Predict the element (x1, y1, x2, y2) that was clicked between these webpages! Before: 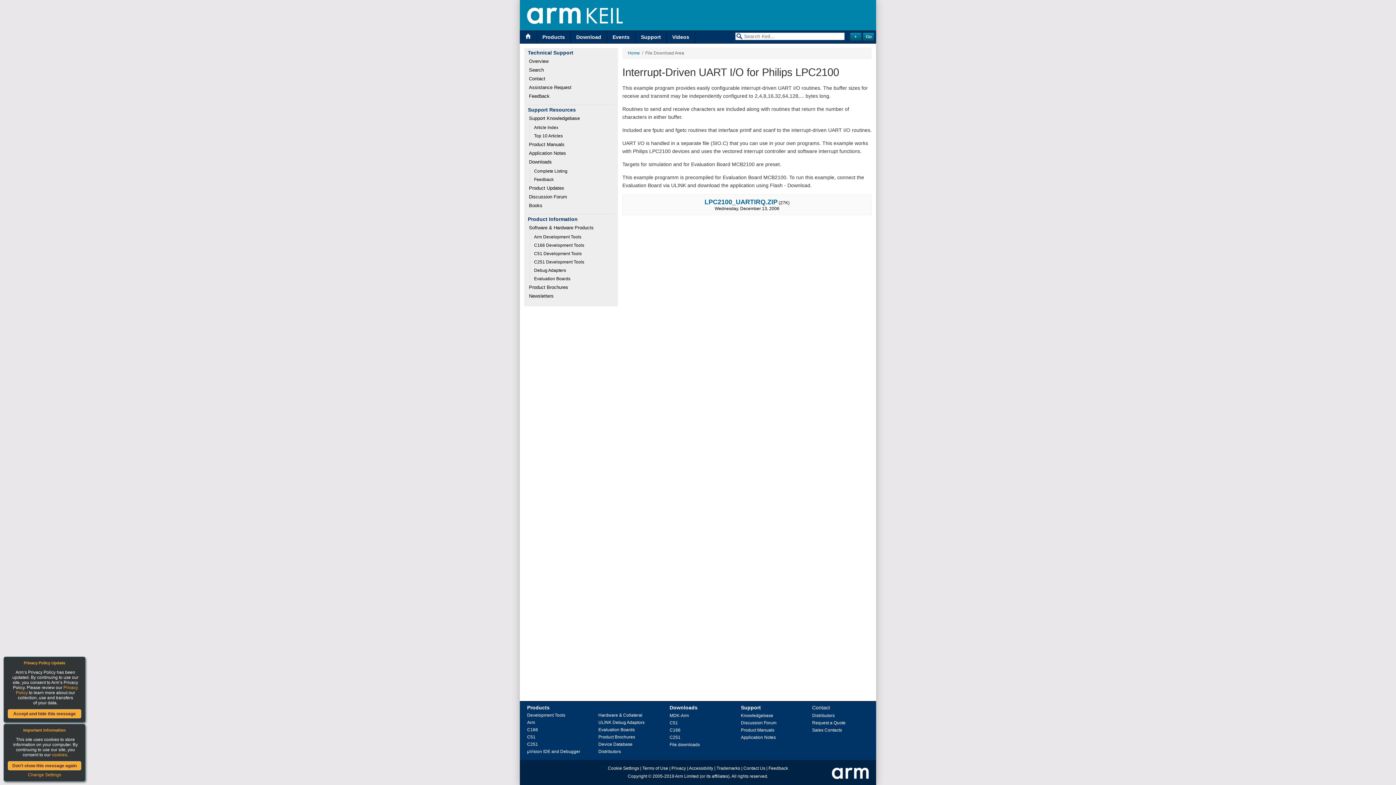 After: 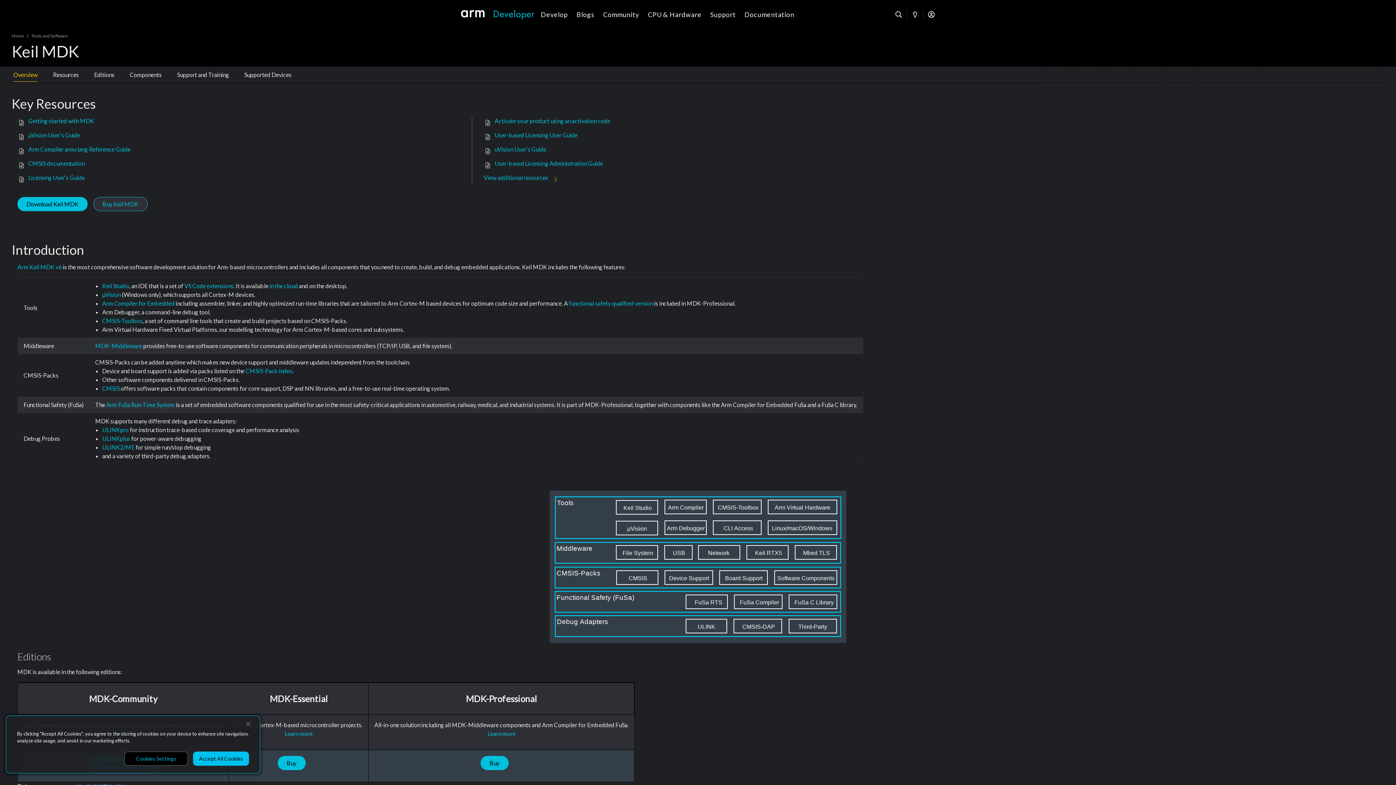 Action: bbox: (527, 720, 535, 725) label: Arm